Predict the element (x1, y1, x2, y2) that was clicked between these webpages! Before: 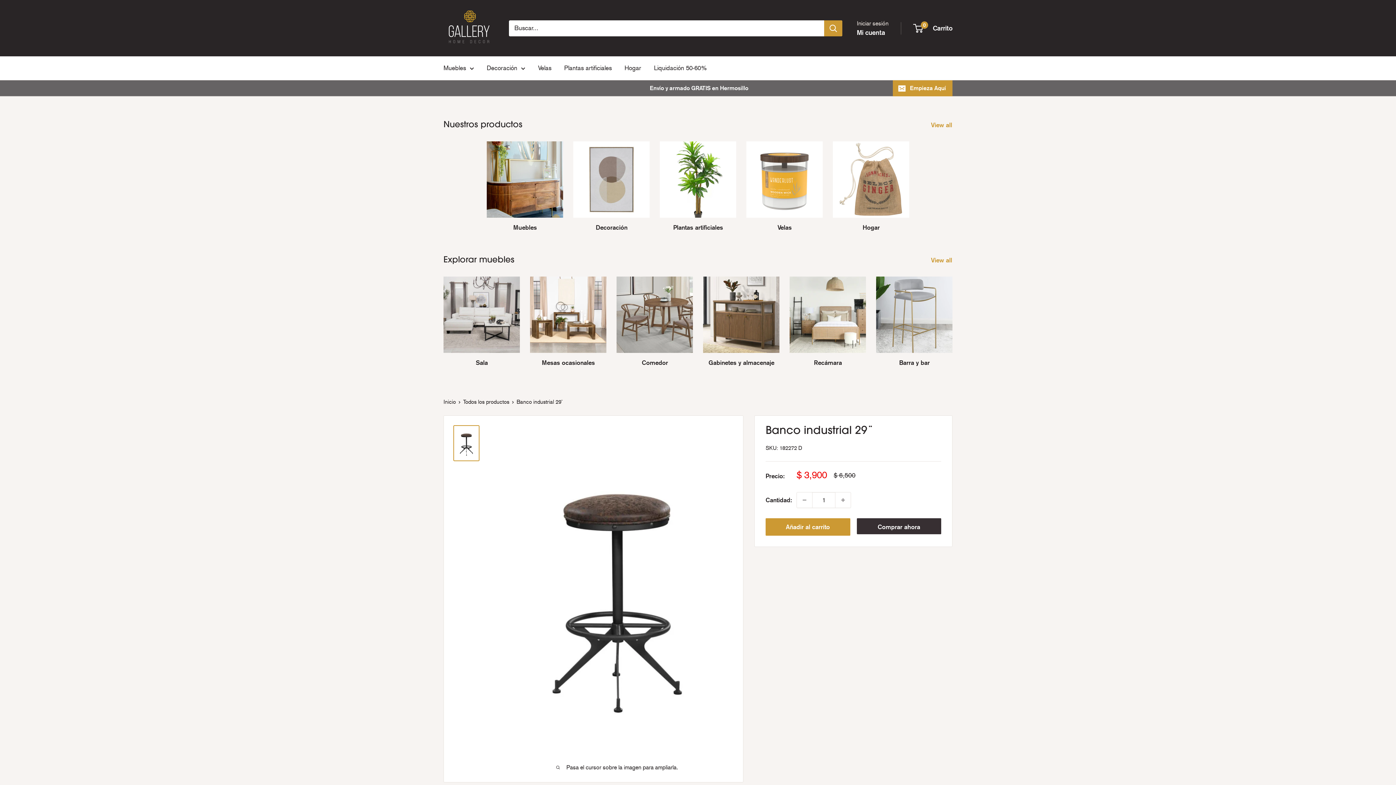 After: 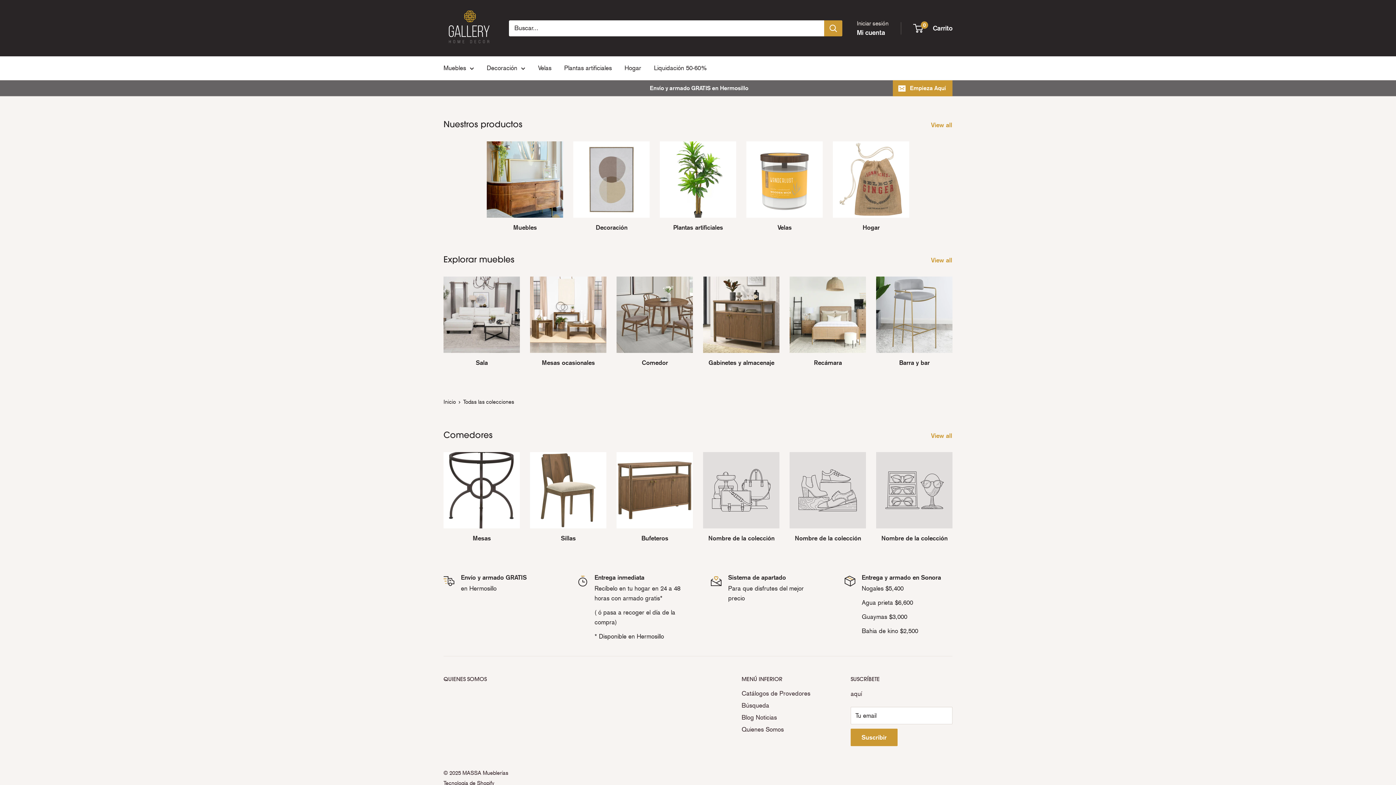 Action: label: Comedor  bbox: (611, 276, 698, 366)